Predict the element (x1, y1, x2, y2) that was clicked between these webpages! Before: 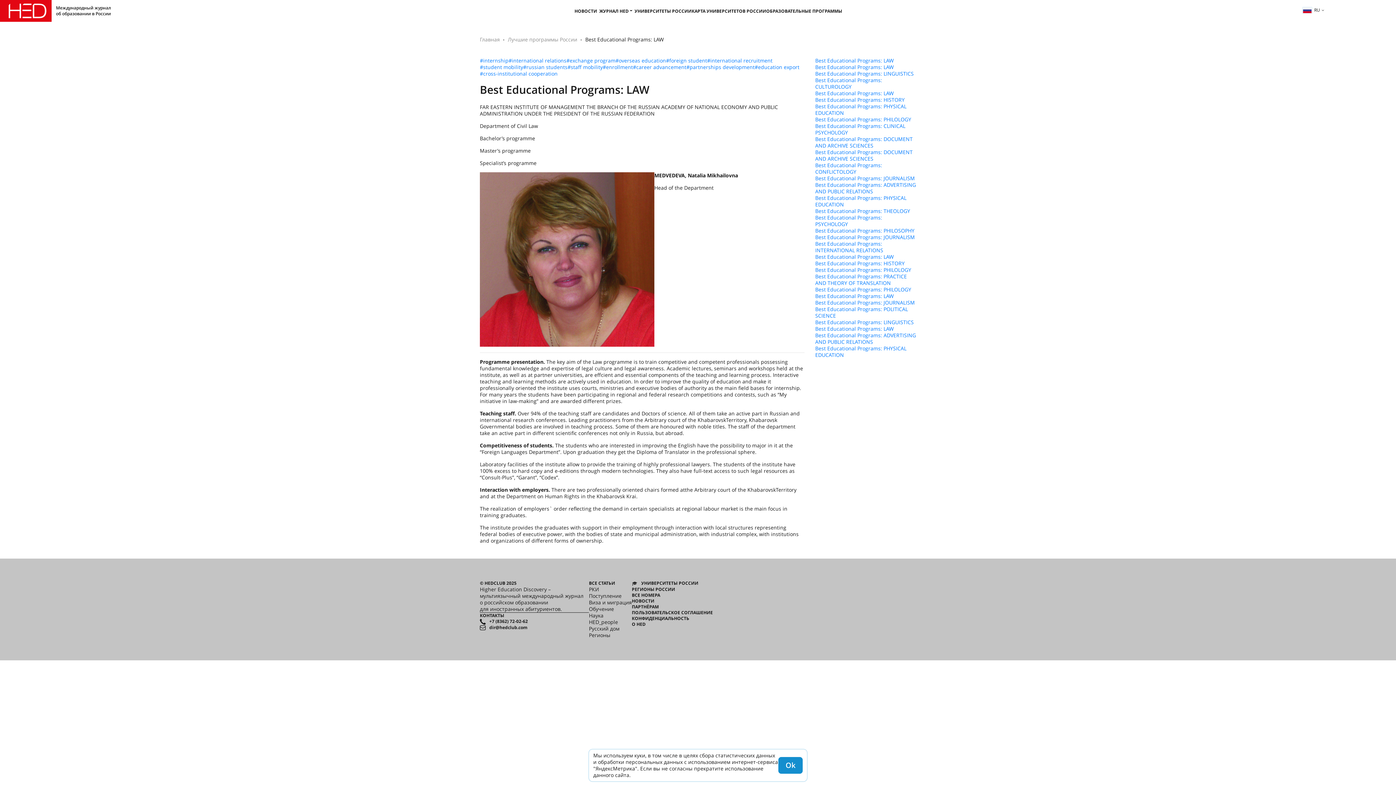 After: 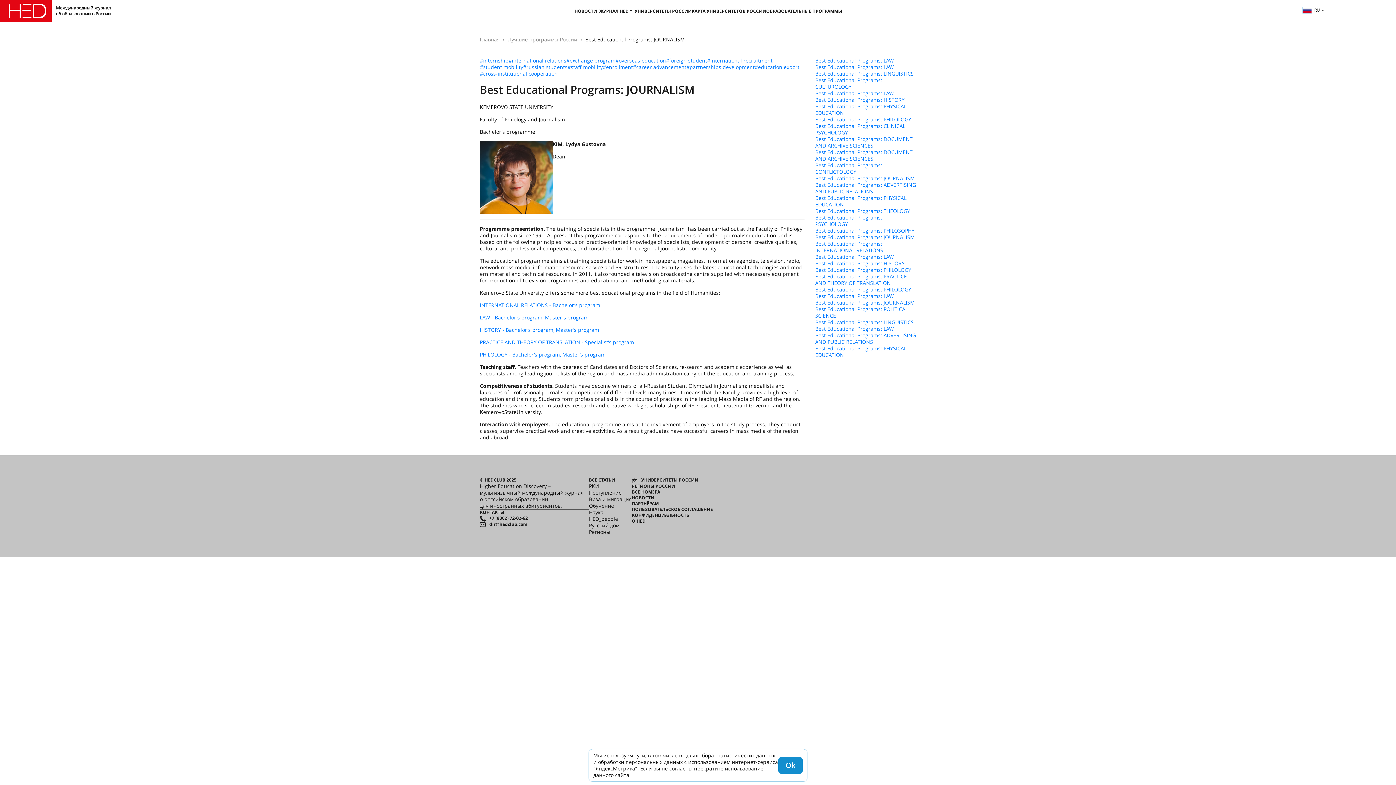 Action: label: Best Educational Programs: JOURNALISM bbox: (815, 234, 916, 240)